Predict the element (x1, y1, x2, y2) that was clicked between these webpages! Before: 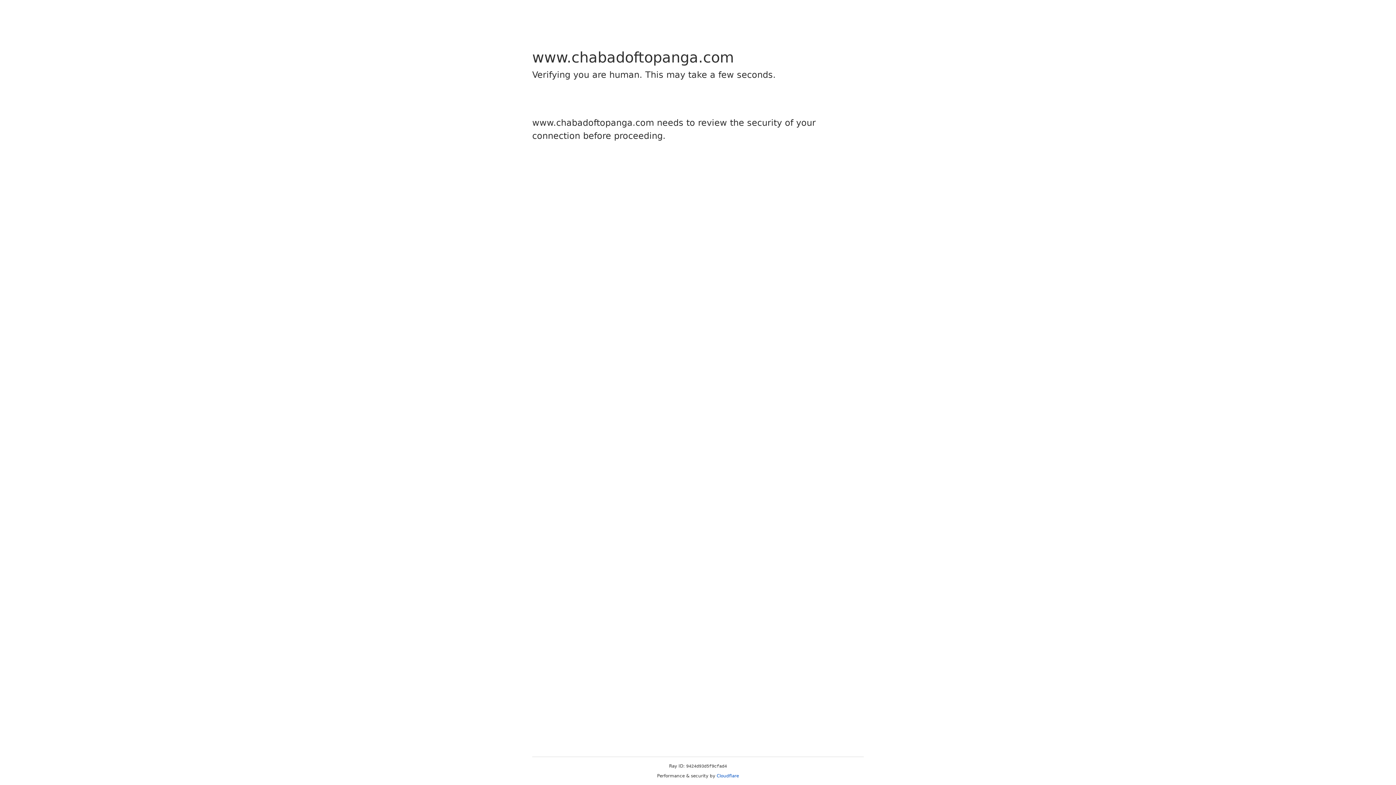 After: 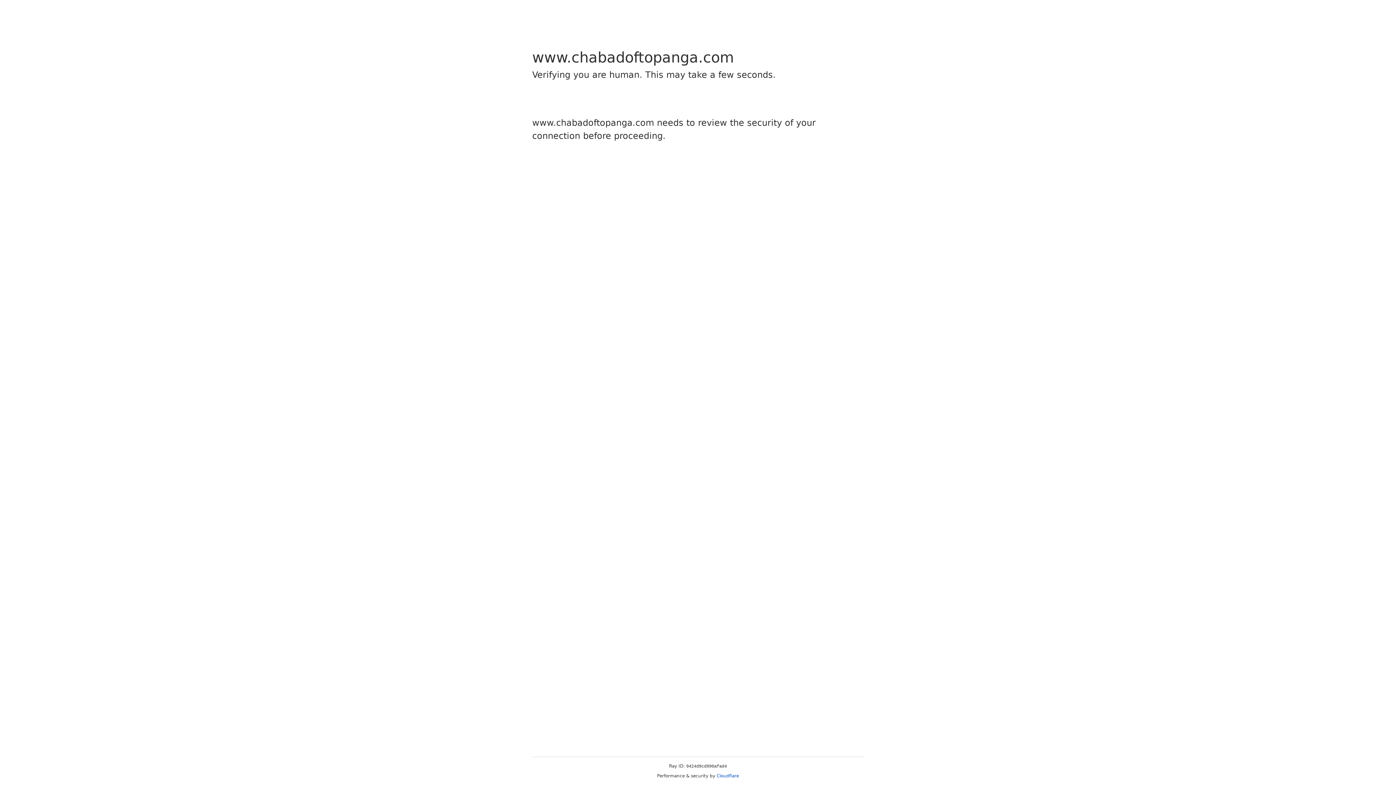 Action: label: Cloudflare bbox: (716, 773, 739, 778)